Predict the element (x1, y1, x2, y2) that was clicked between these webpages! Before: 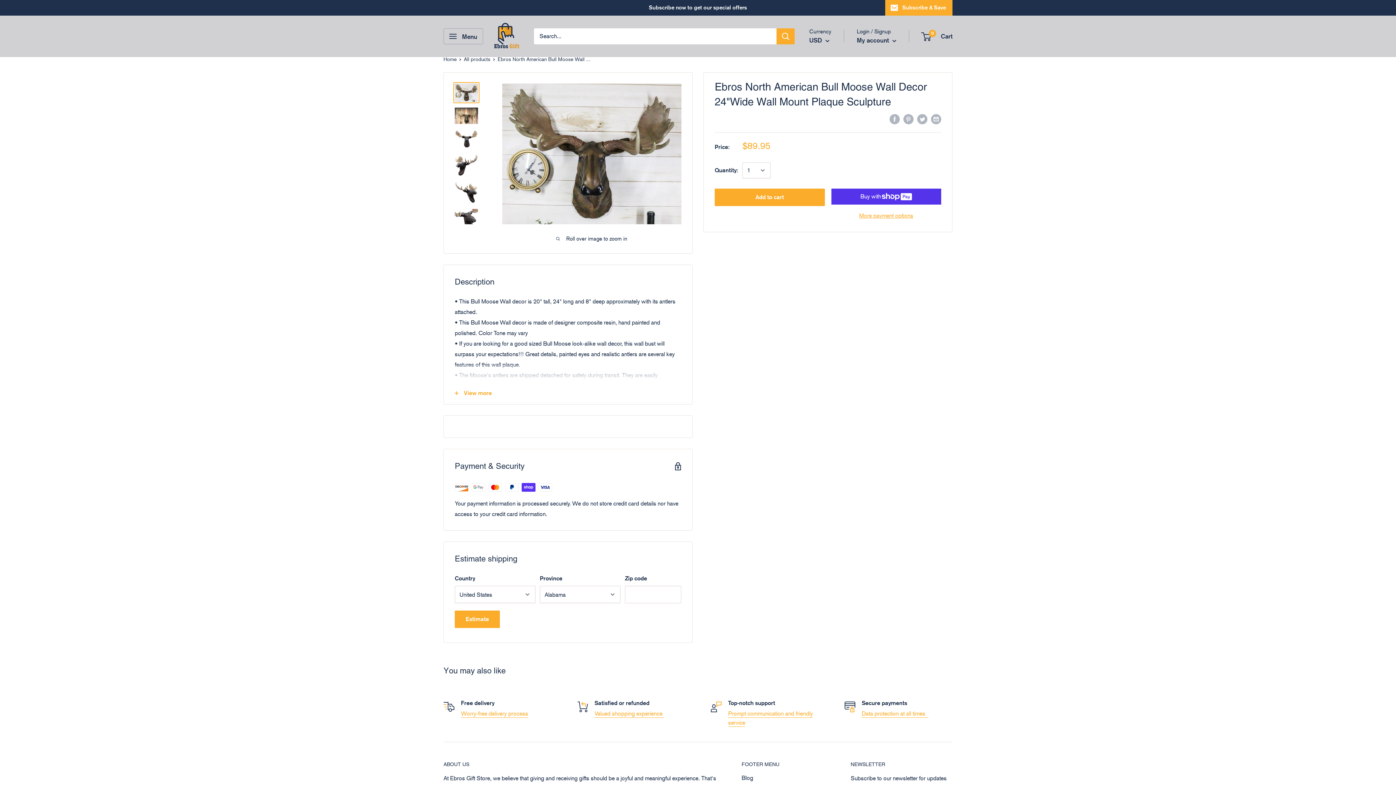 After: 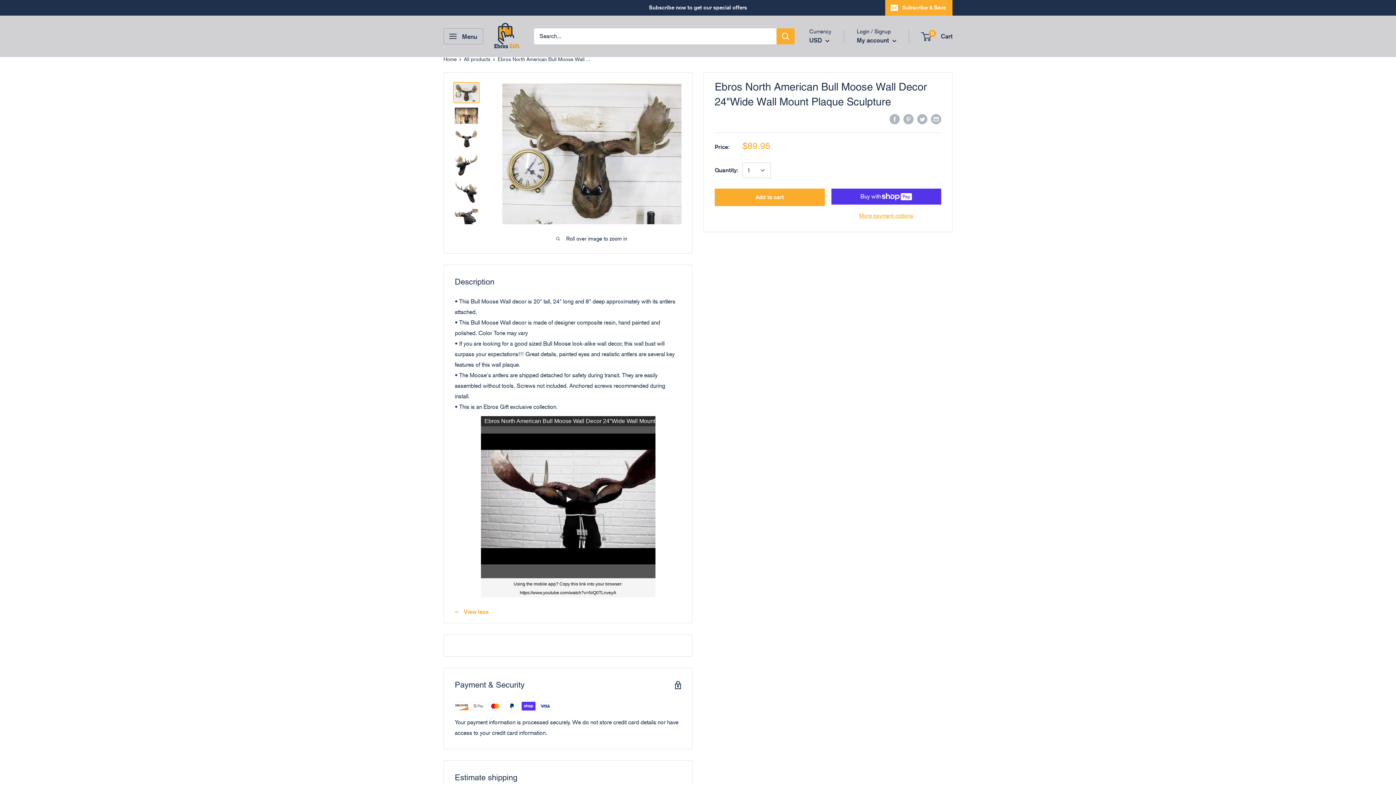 Action: bbox: (444, 382, 692, 404) label: View more